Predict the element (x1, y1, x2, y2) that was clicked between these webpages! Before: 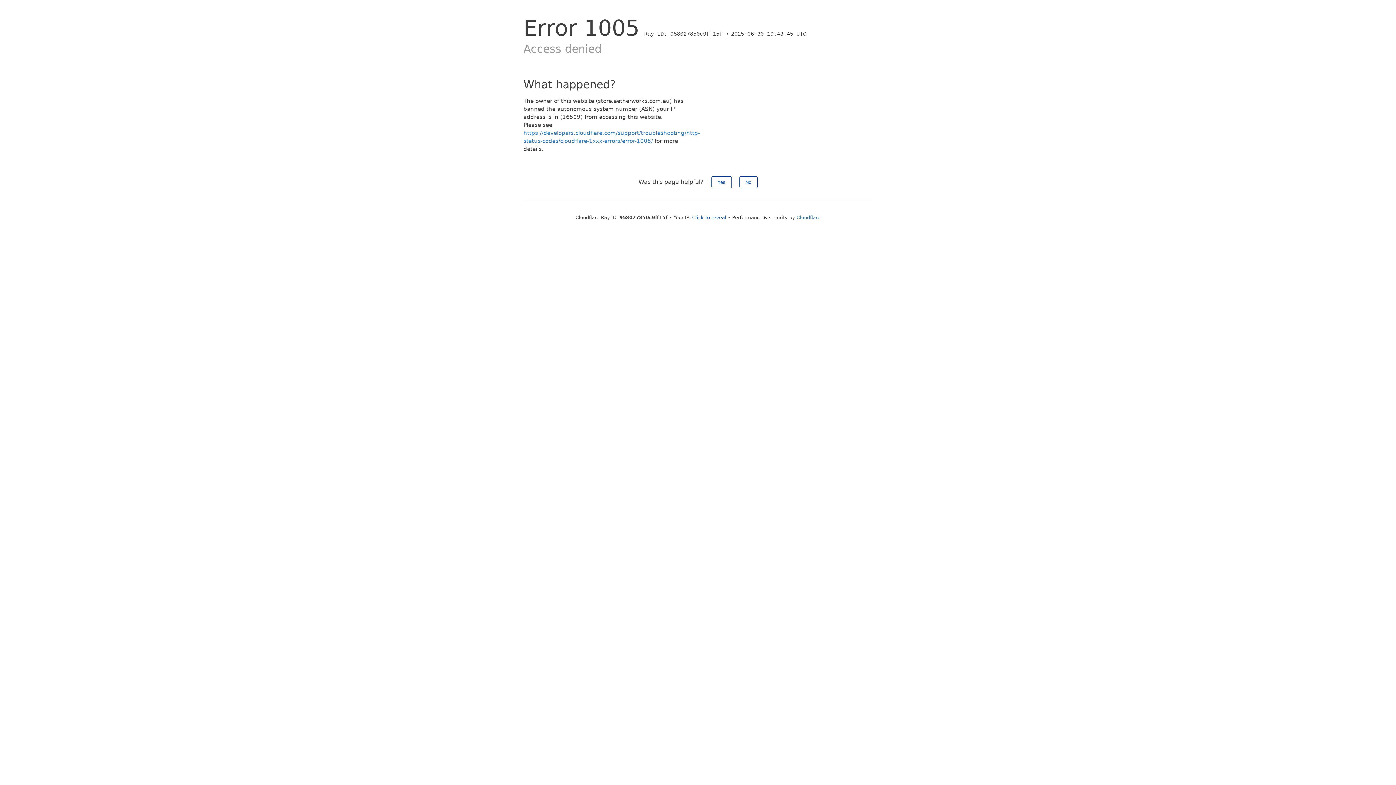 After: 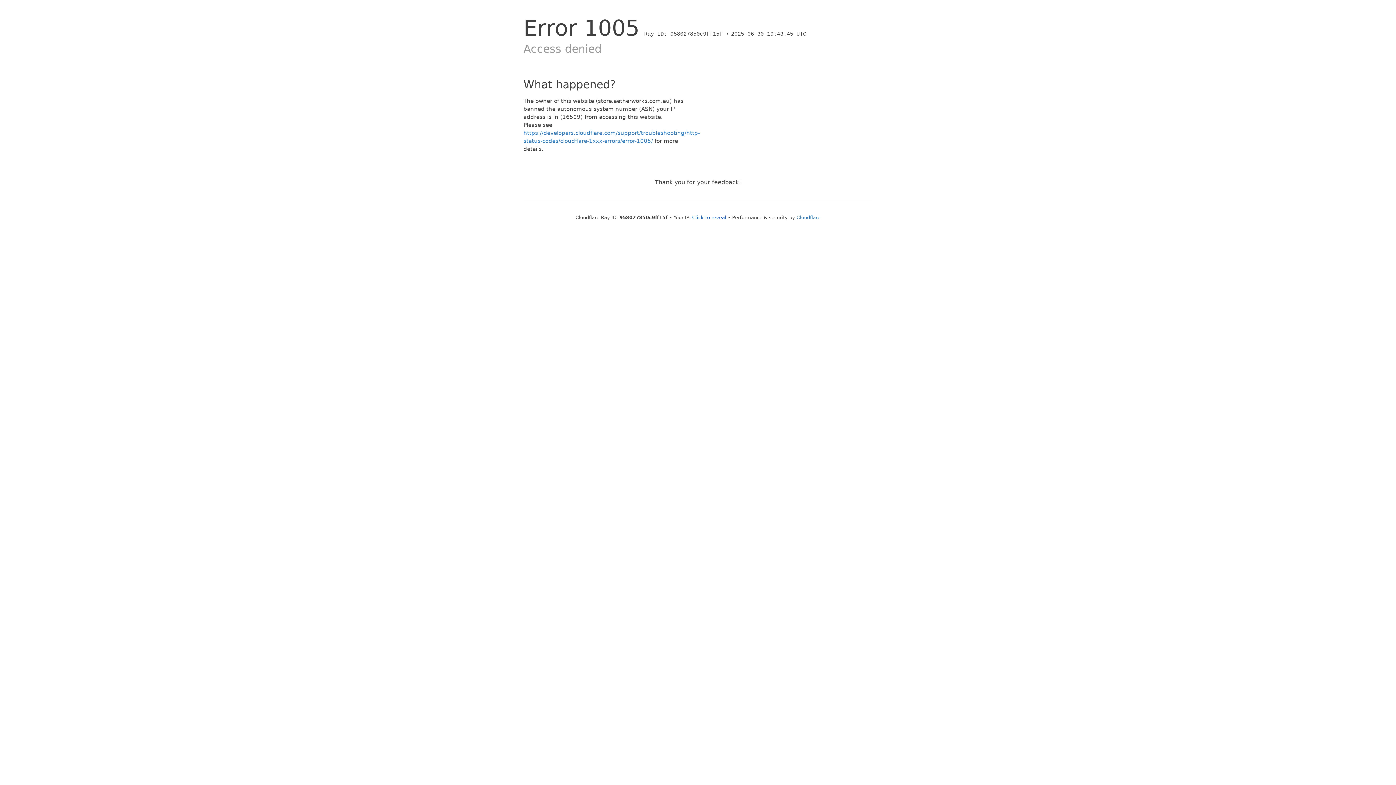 Action: bbox: (739, 176, 757, 188) label: No